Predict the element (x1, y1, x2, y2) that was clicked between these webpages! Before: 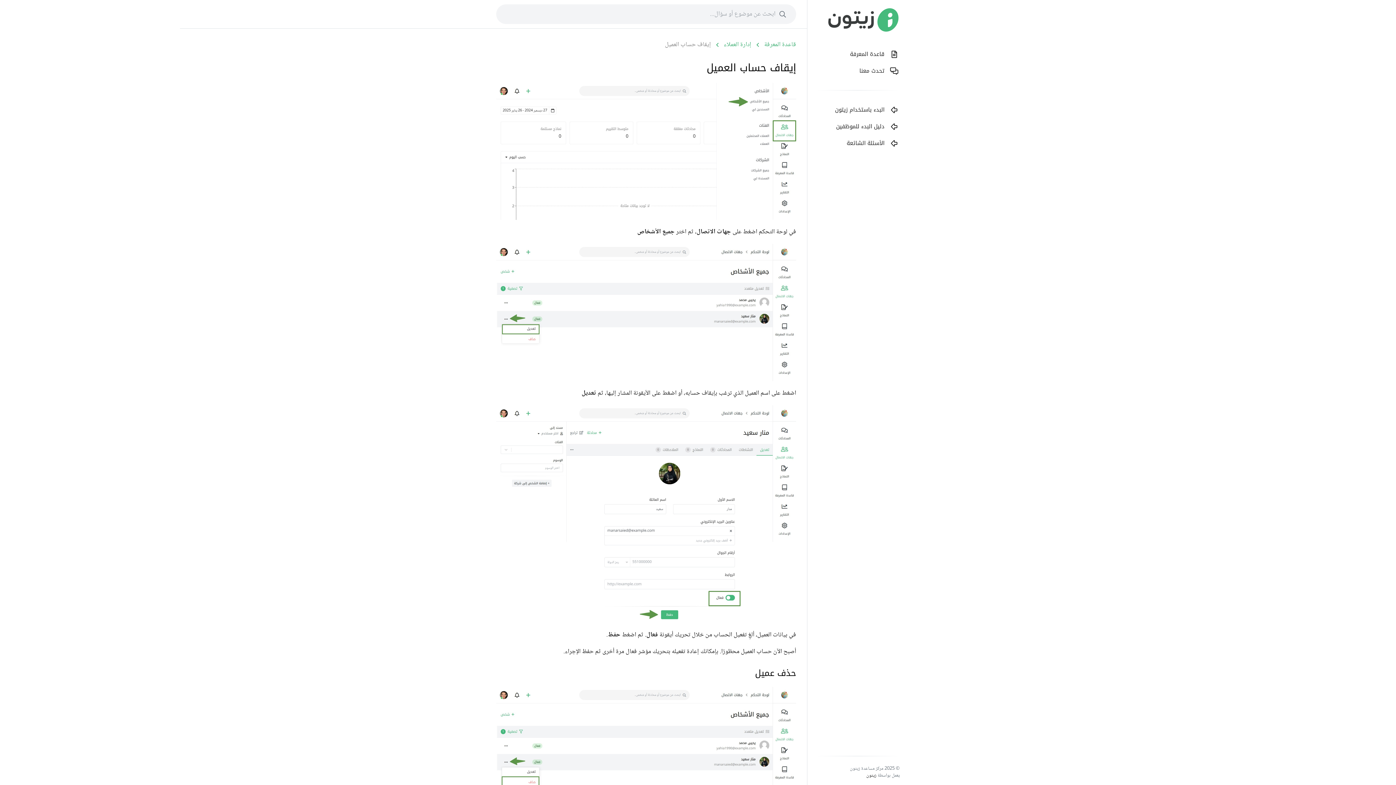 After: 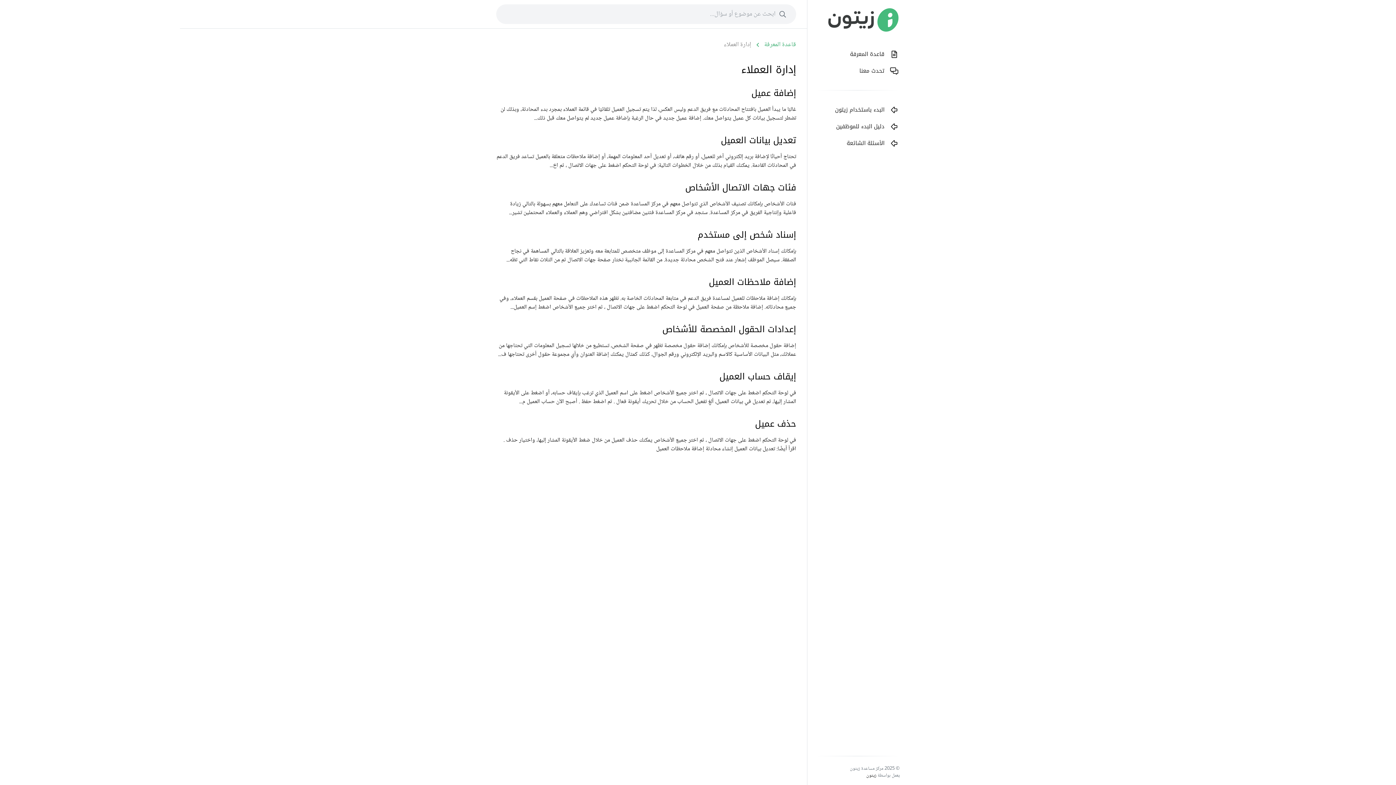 Action: bbox: (724, 40, 751, 49) label: إدارة العملاء